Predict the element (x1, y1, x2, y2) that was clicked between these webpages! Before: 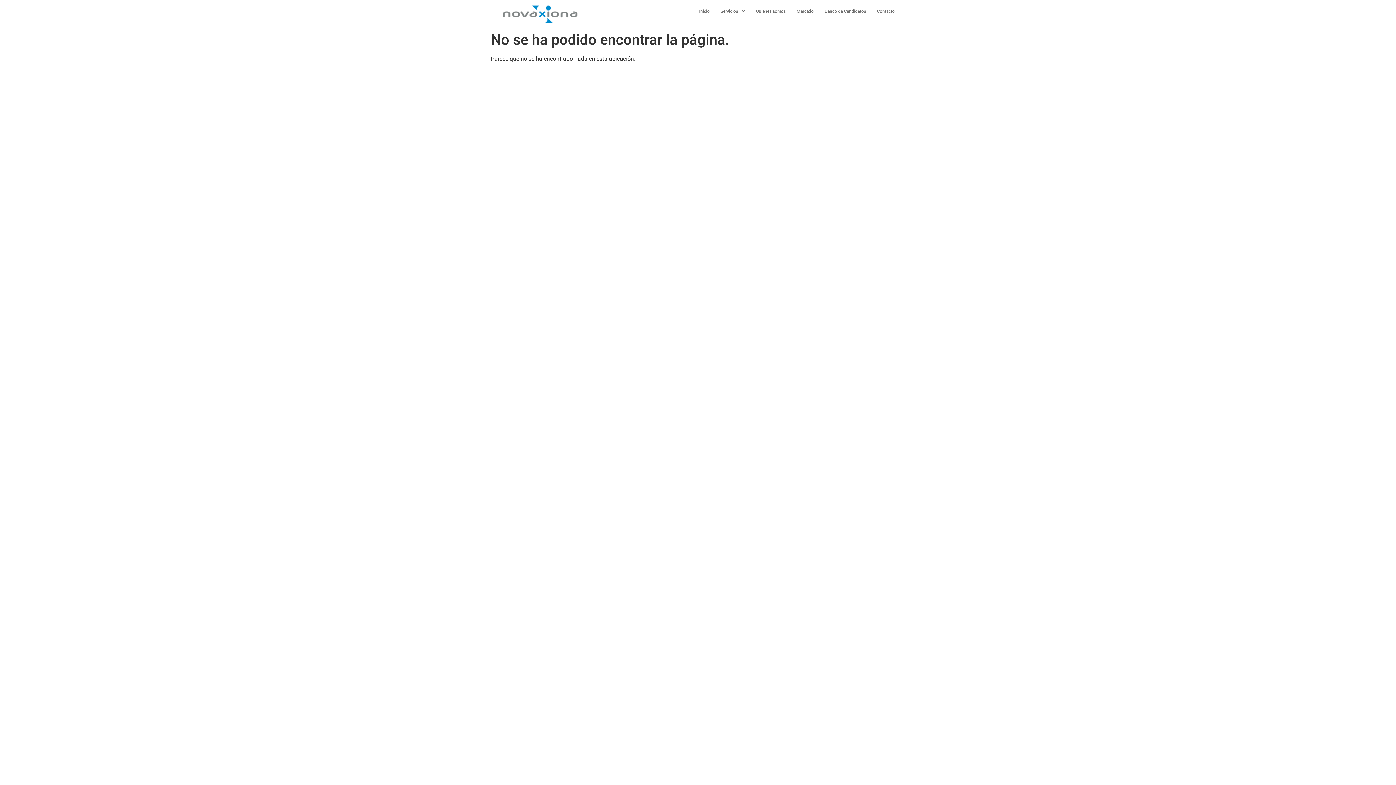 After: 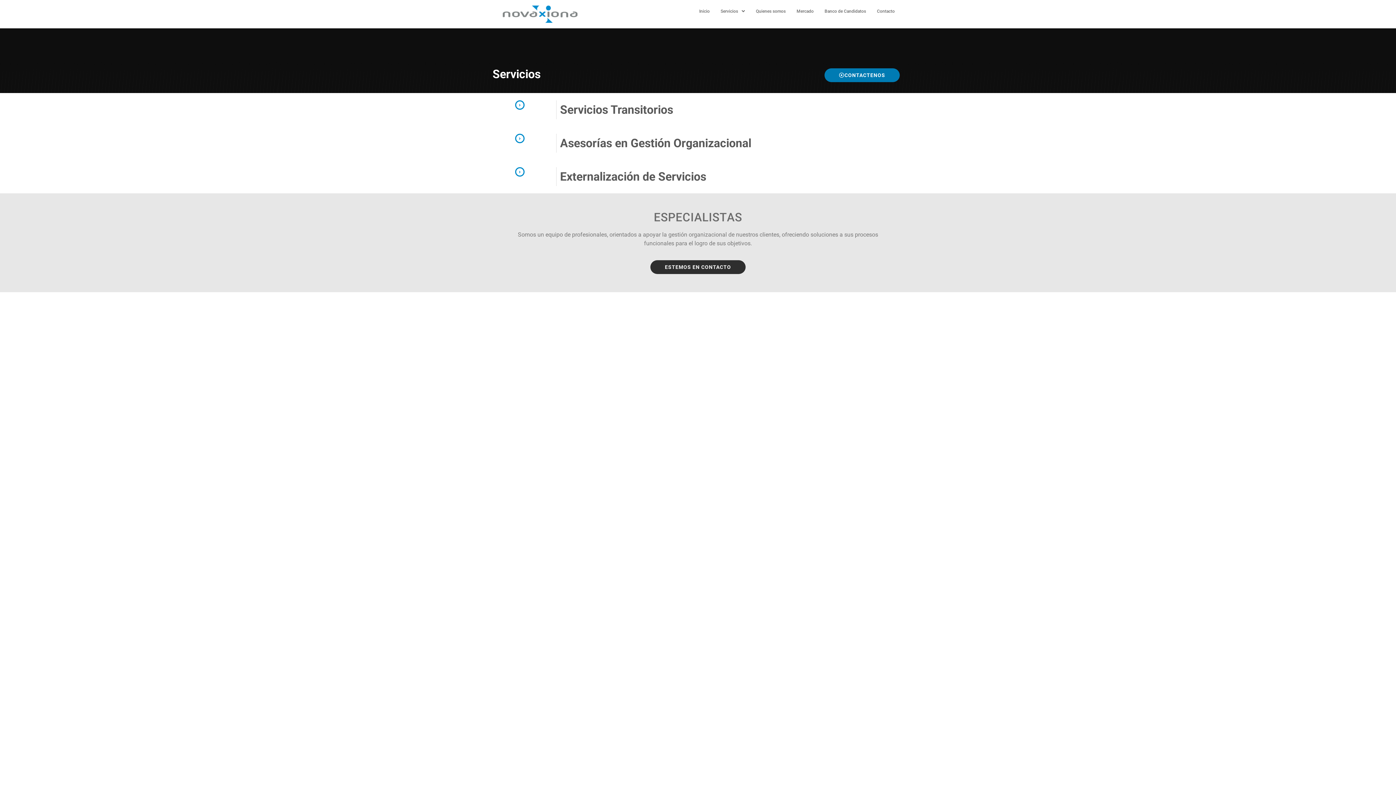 Action: bbox: (715, 3, 750, 18) label: Servicios